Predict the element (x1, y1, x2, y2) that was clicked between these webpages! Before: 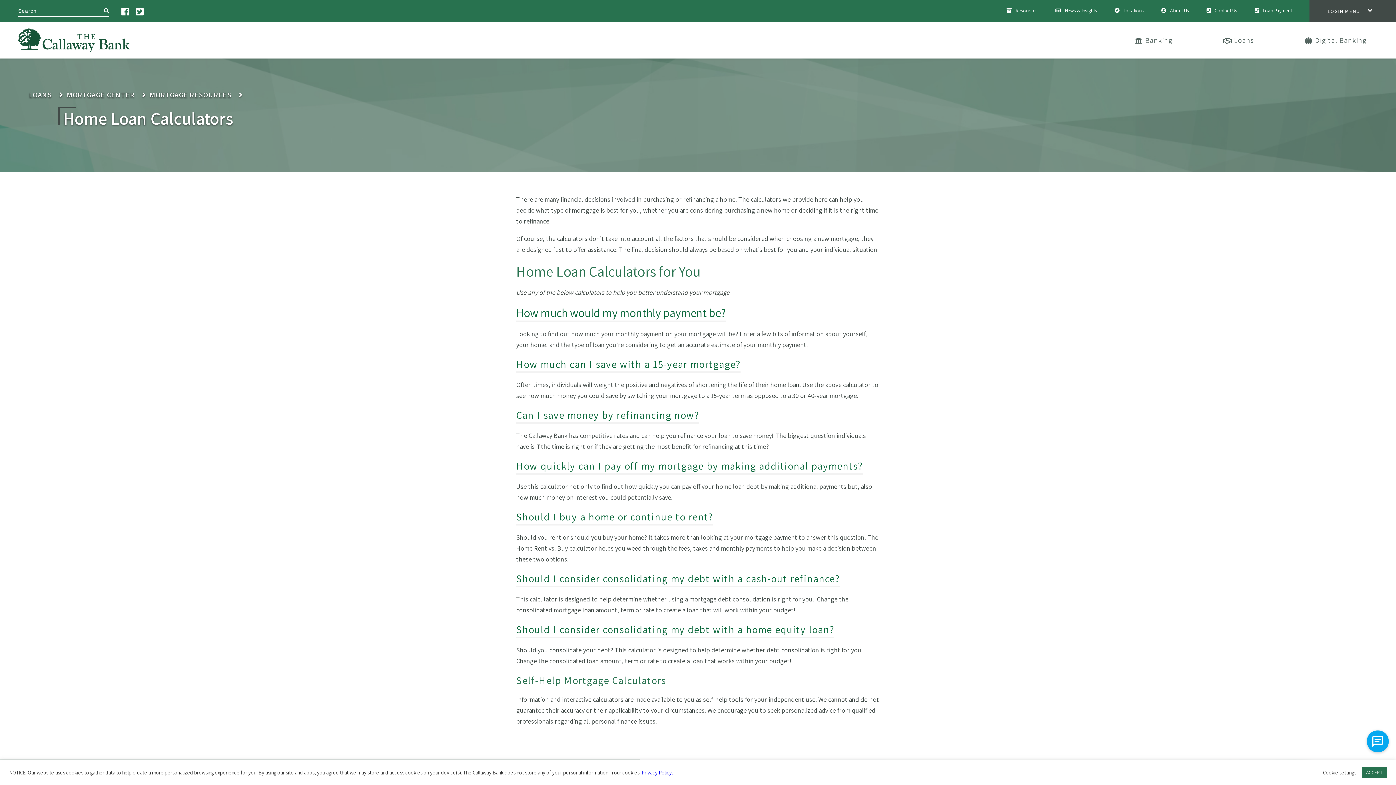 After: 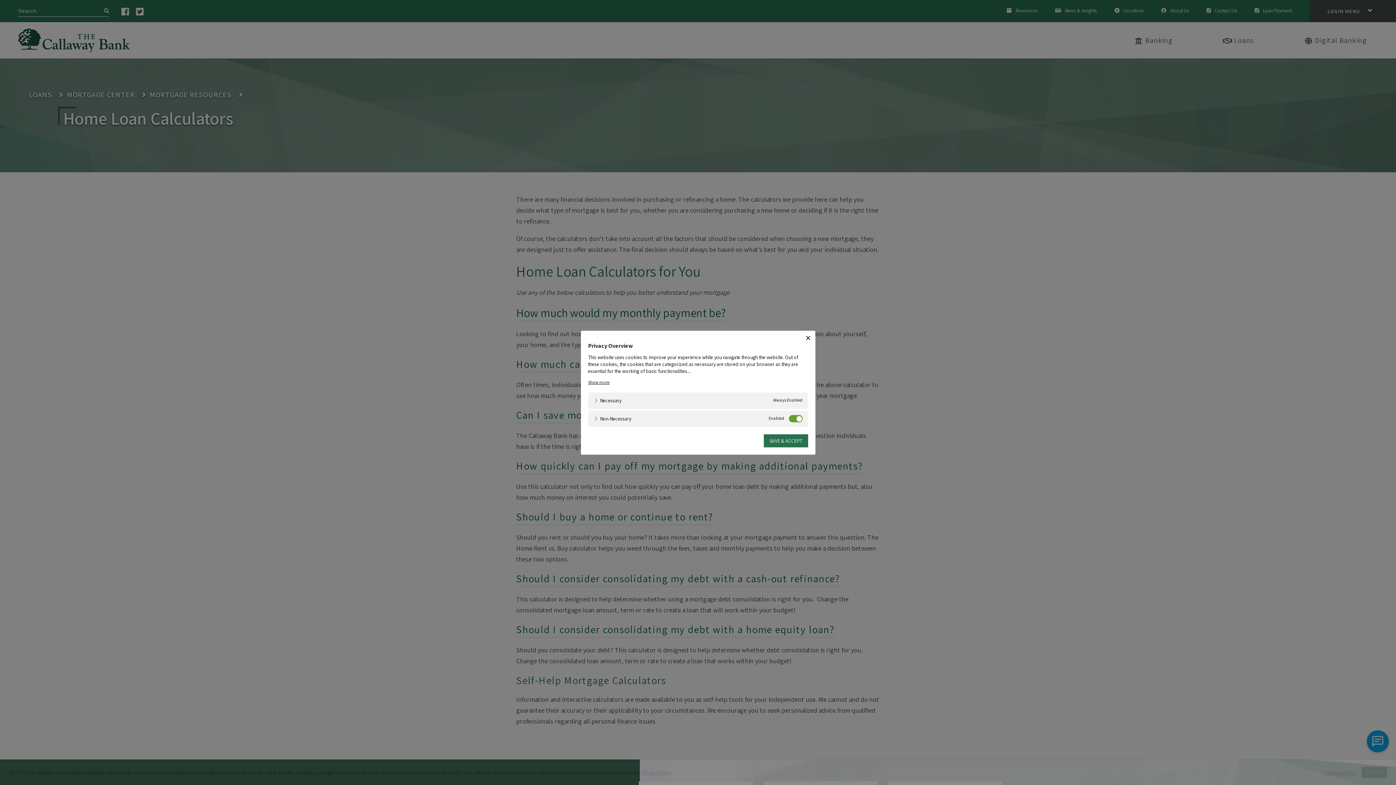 Action: label: Cookie settings bbox: (1323, 769, 1356, 776)